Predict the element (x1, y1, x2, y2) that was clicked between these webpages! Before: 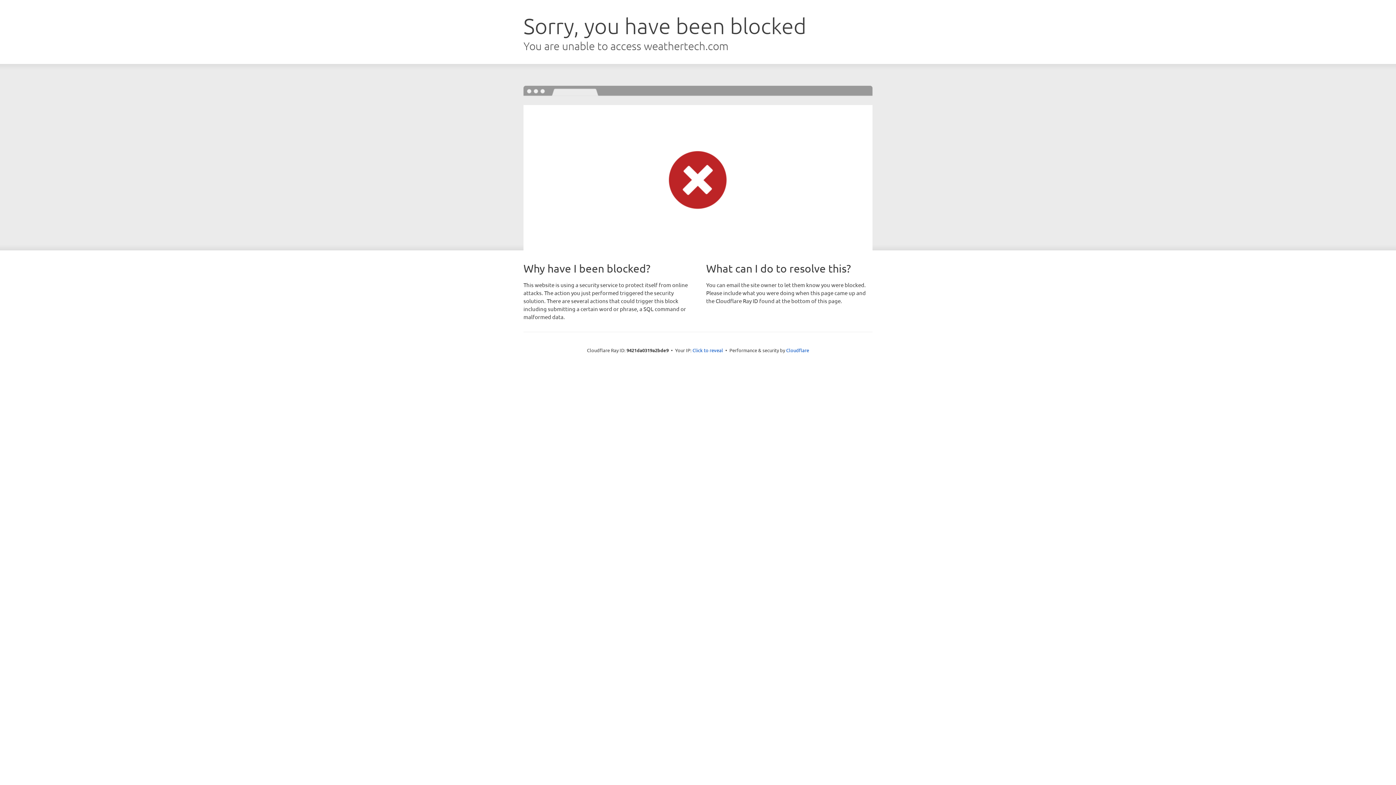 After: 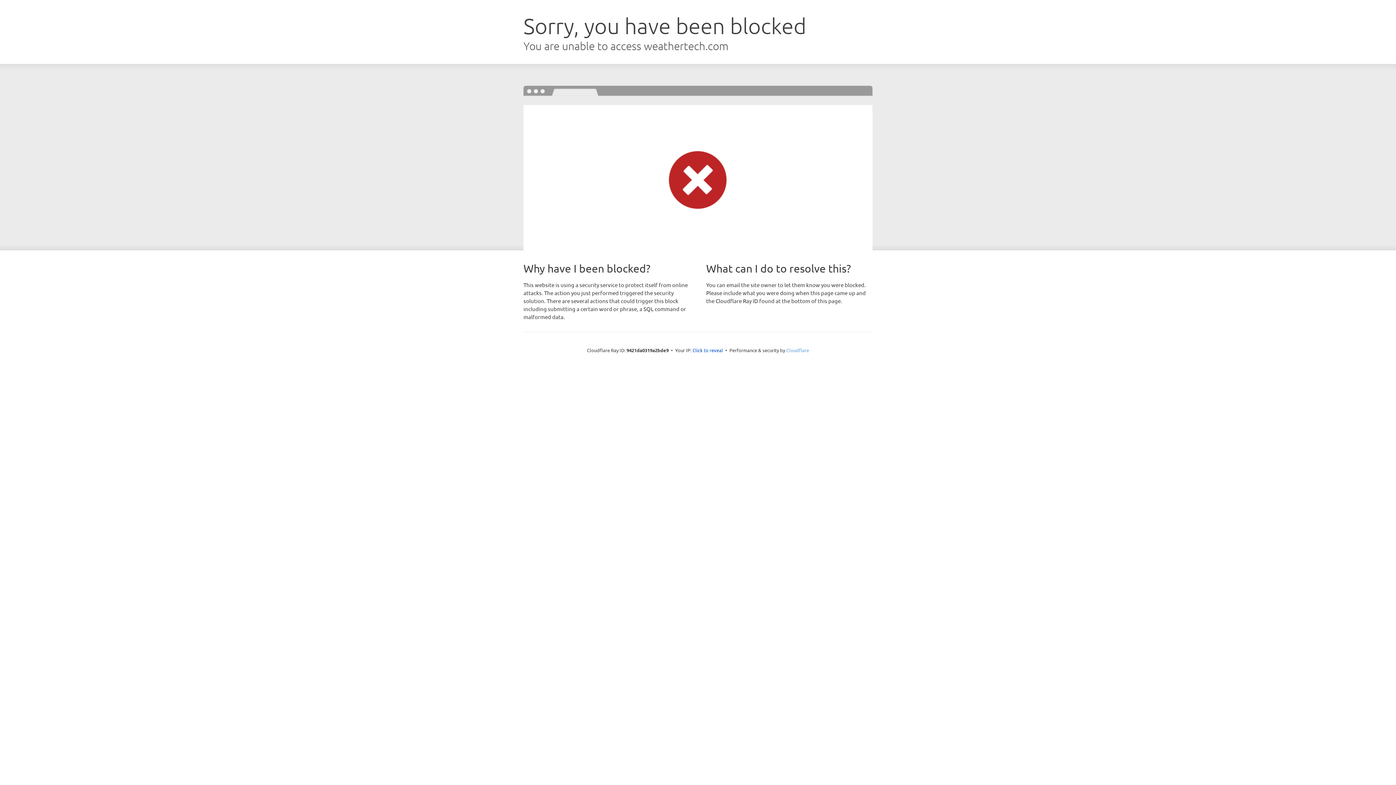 Action: bbox: (786, 347, 809, 353) label: Cloudflare